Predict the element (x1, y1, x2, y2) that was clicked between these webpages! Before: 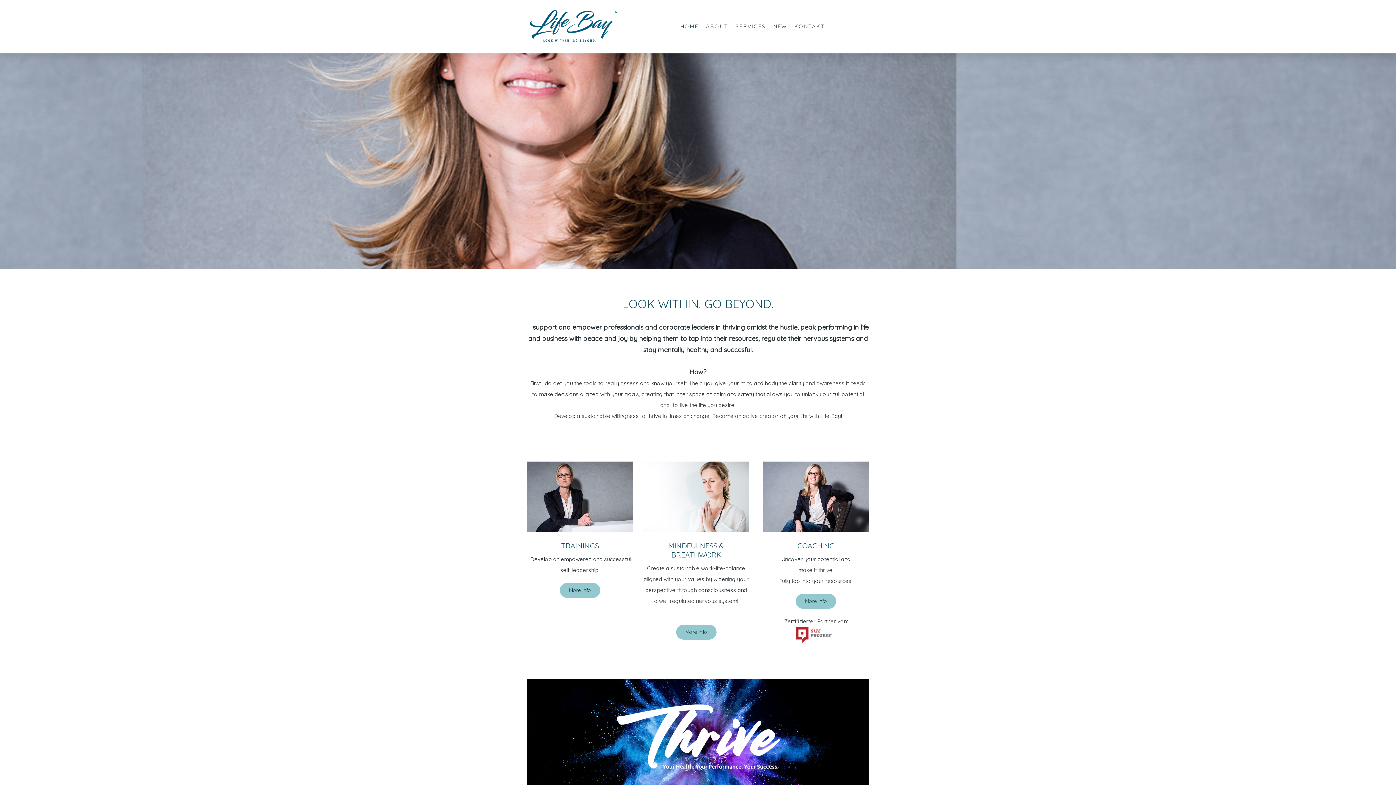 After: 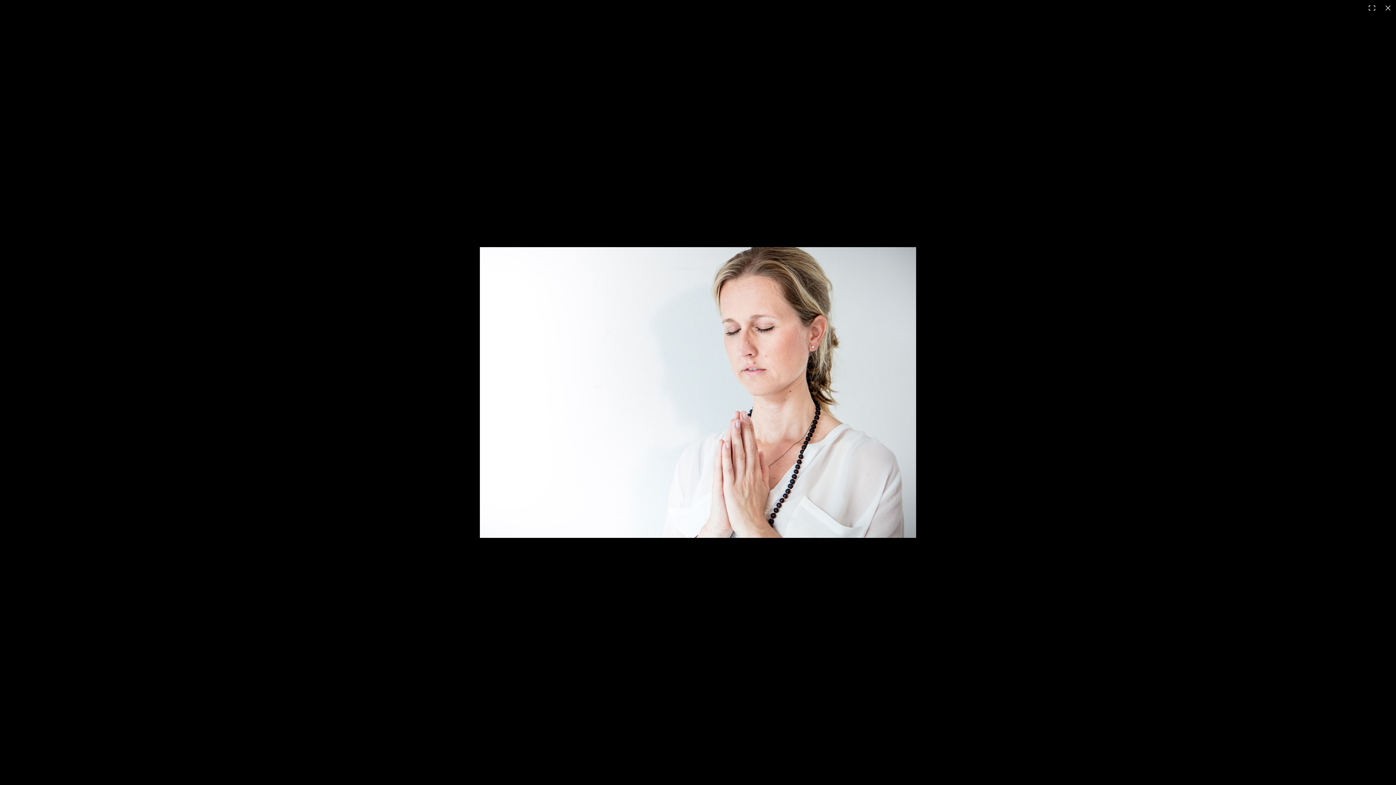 Action: bbox: (643, 463, 749, 470)